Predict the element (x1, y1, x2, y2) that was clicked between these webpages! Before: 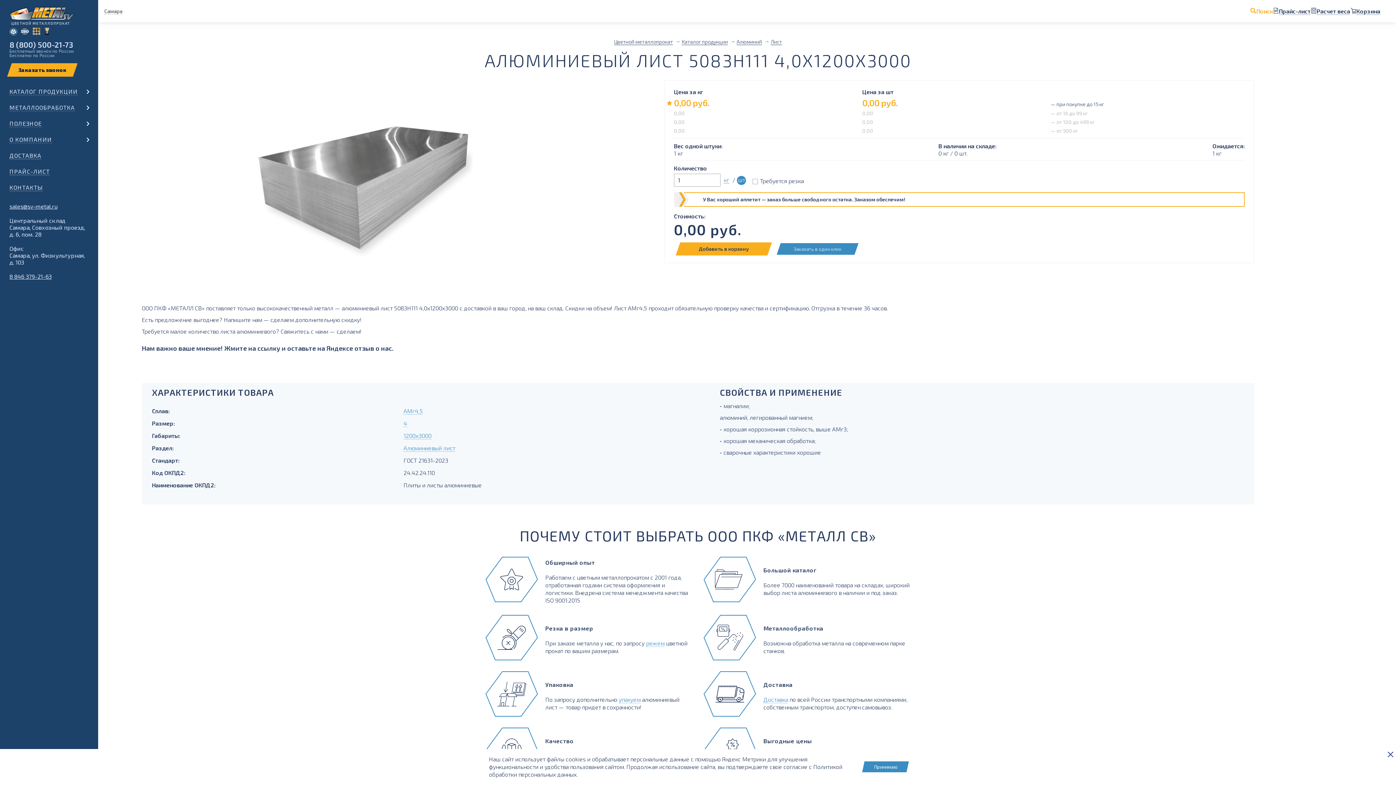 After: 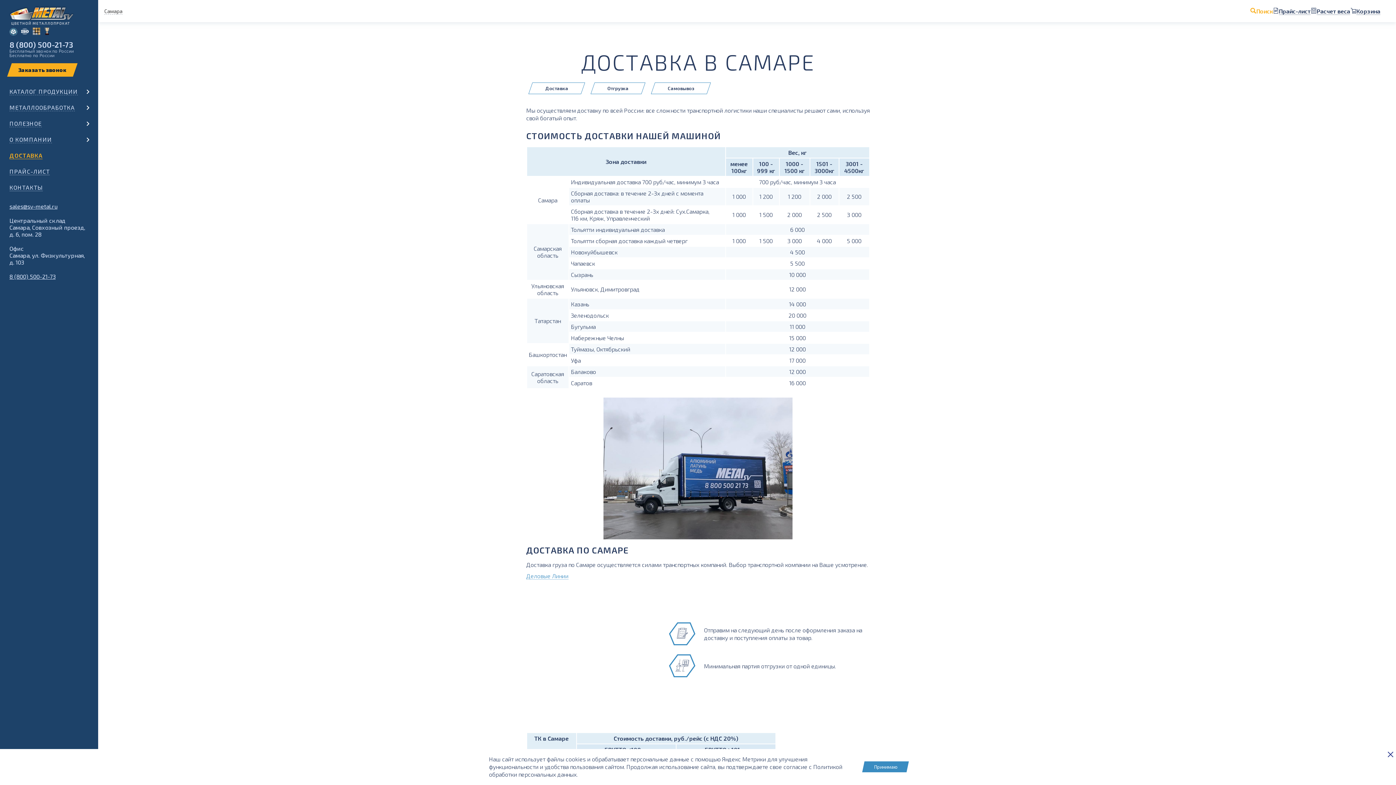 Action: bbox: (763, 696, 788, 703) label: Доставка